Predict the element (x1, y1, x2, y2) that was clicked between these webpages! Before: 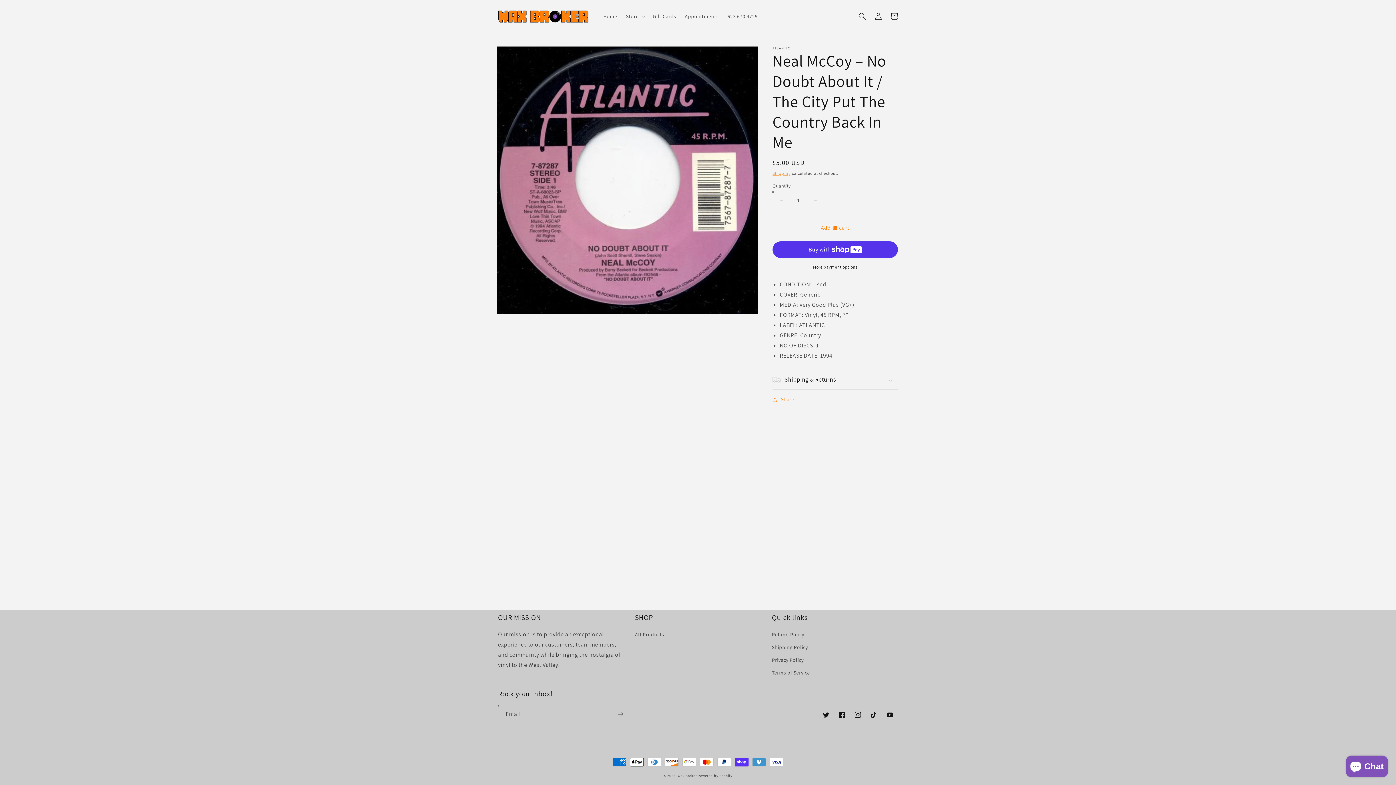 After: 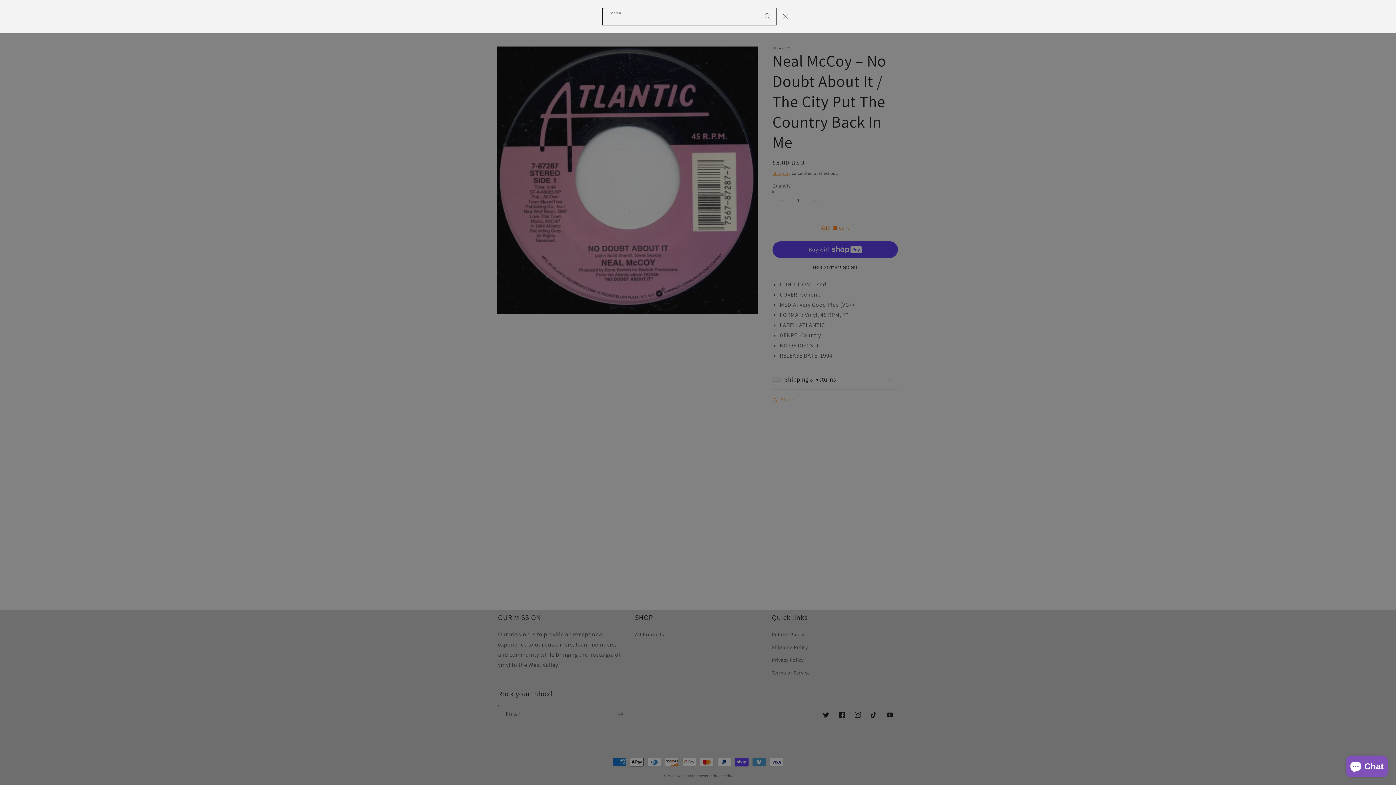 Action: bbox: (854, 8, 870, 24) label: Search